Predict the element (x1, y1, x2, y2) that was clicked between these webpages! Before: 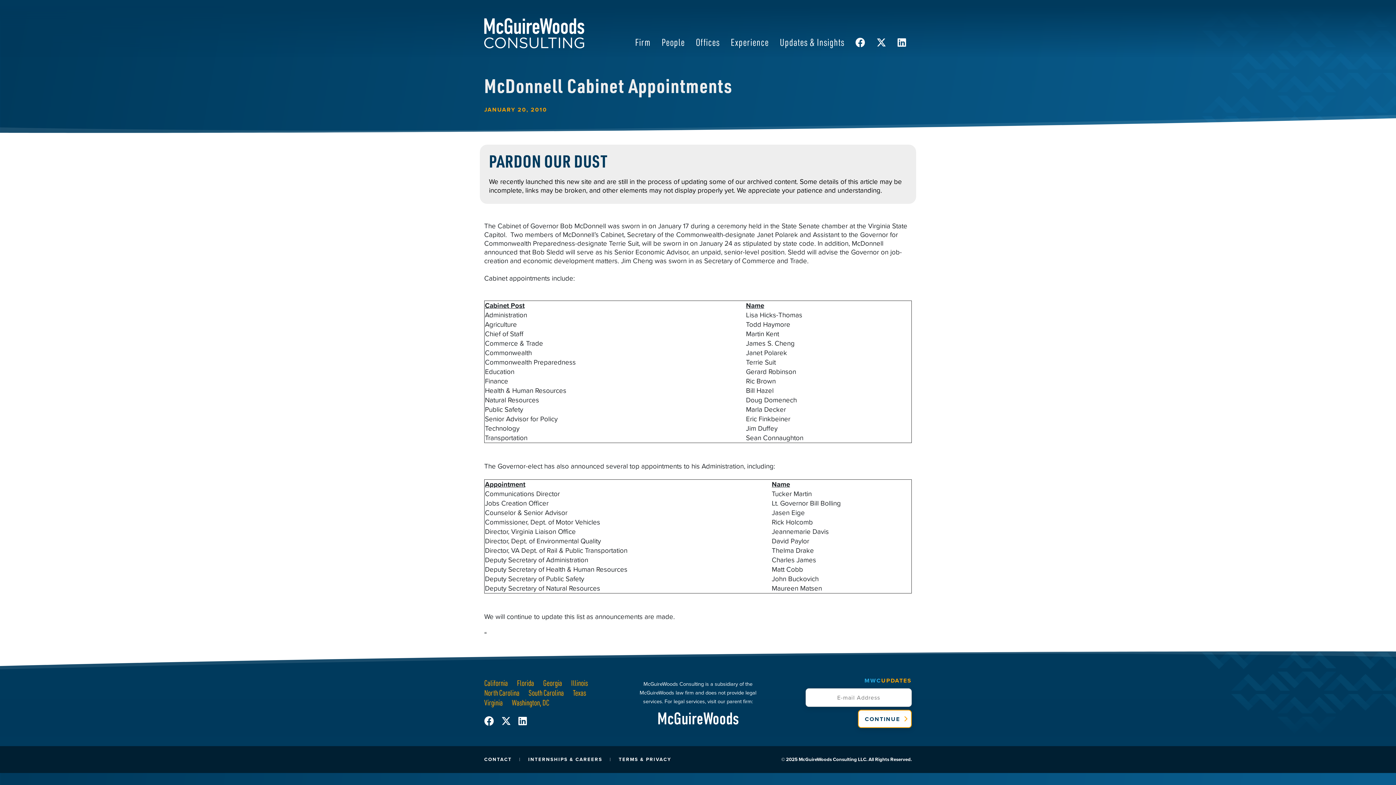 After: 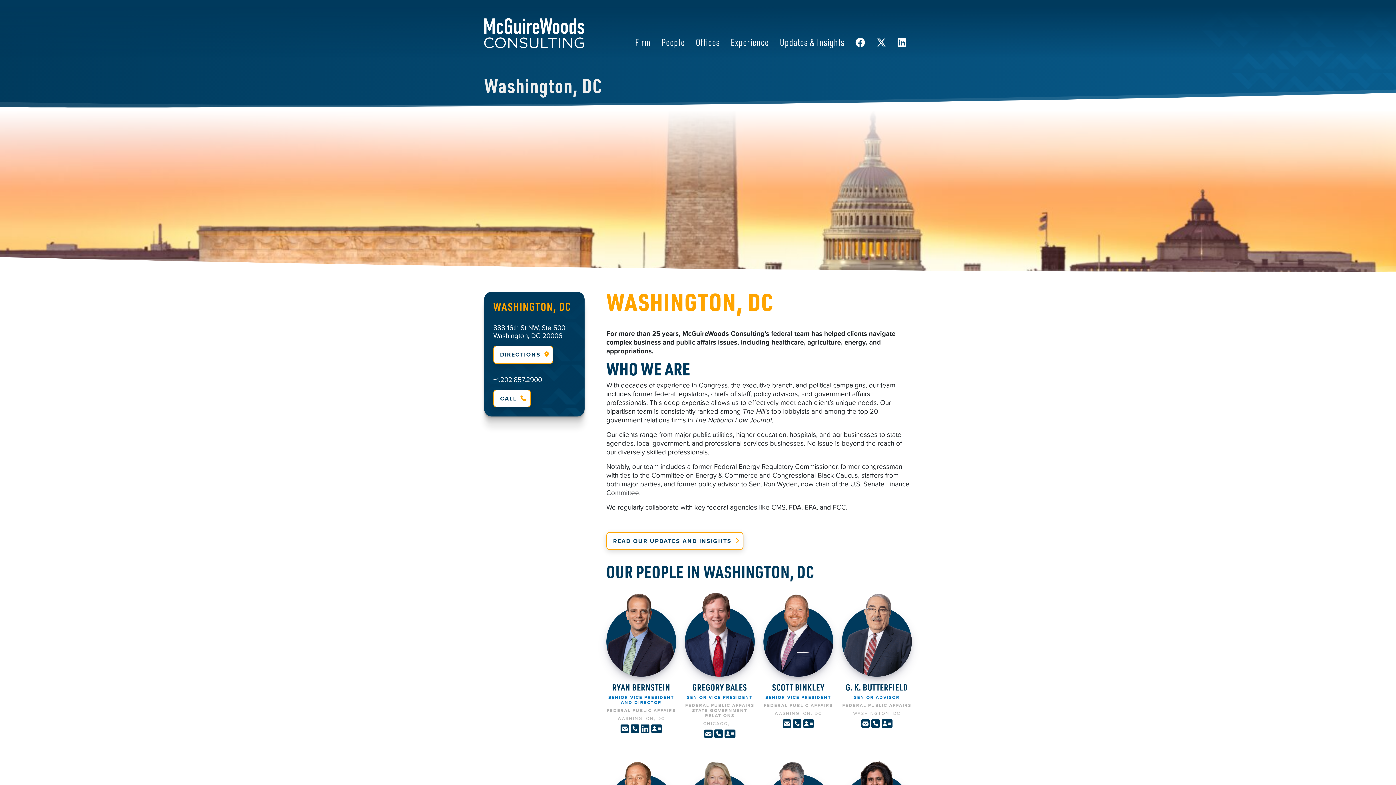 Action: bbox: (512, 697, 549, 707) label: Washington, DC